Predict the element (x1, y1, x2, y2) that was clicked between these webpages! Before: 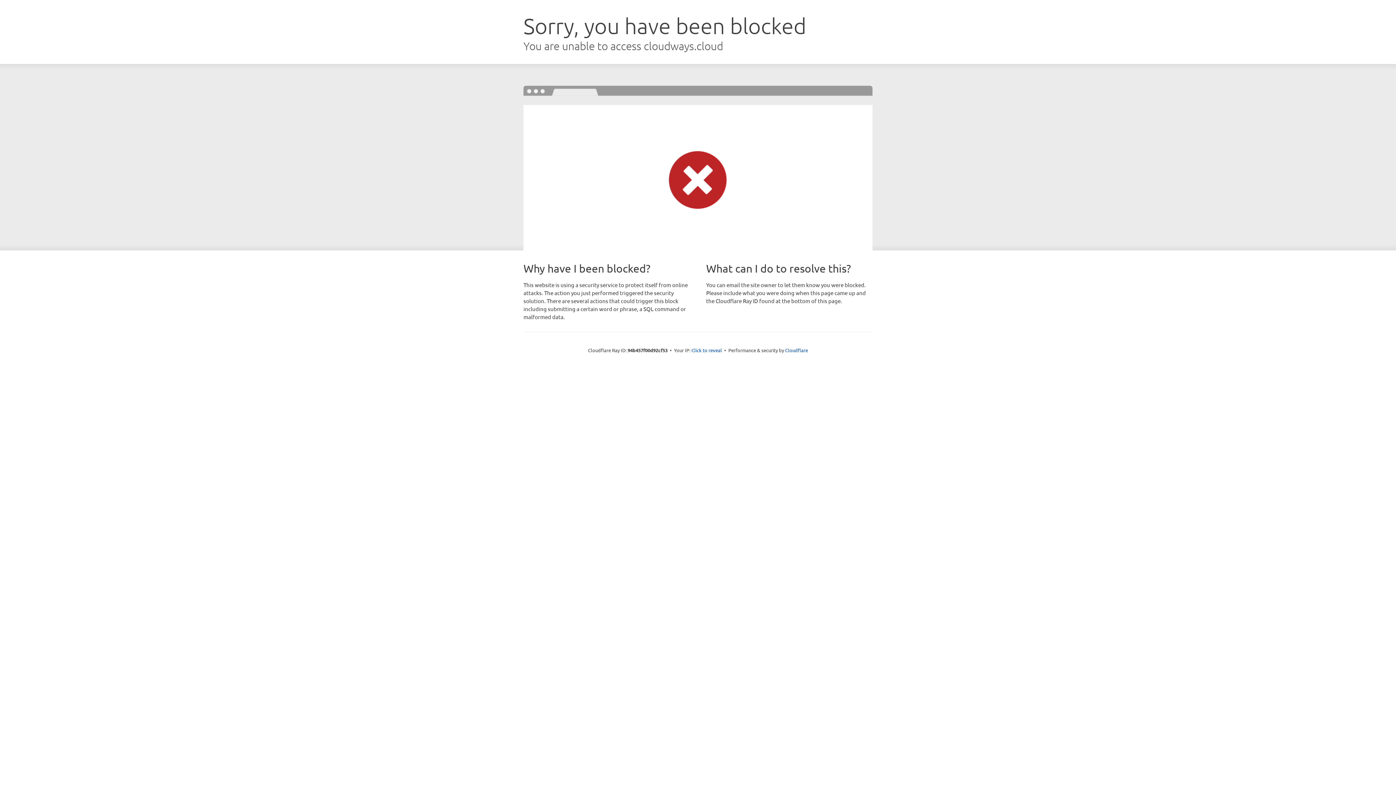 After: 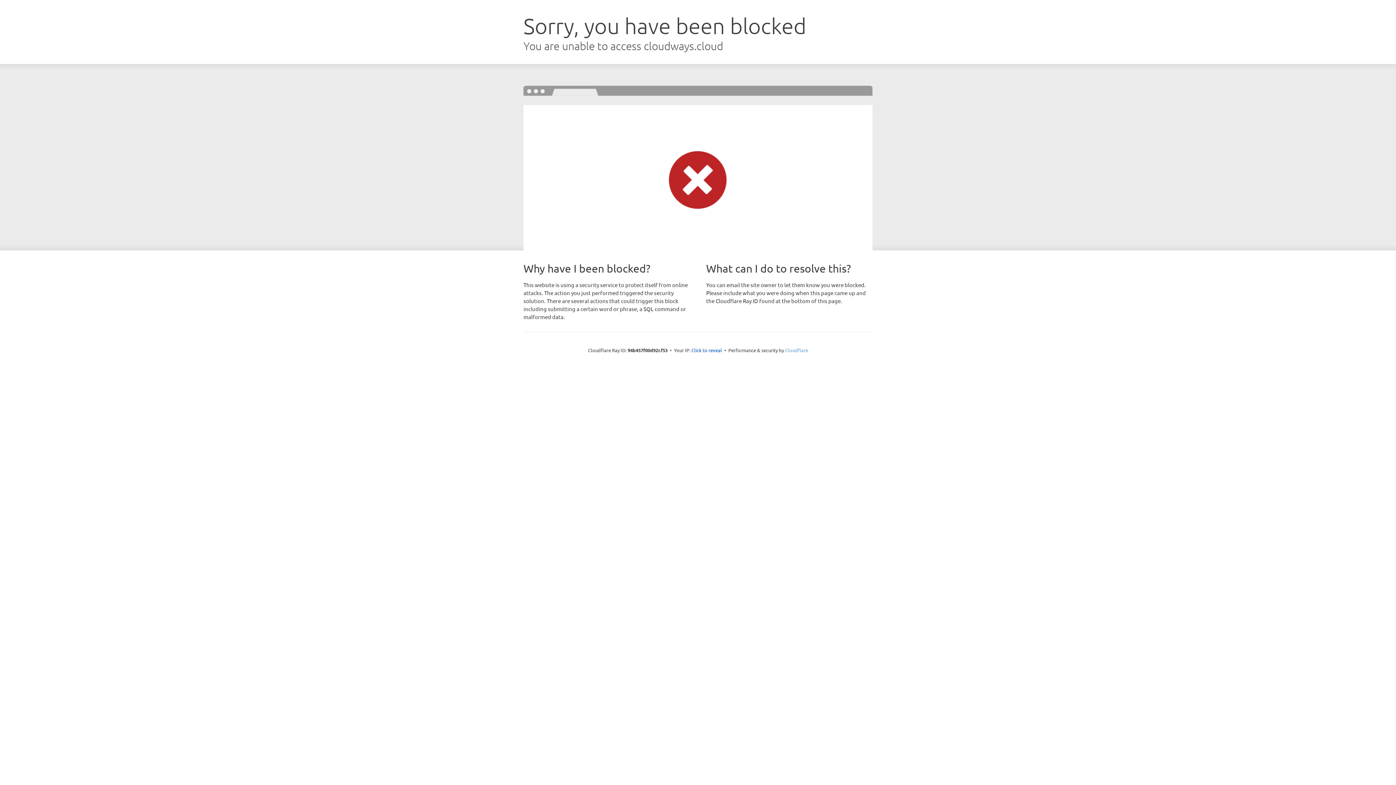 Action: label: Cloudflare bbox: (785, 347, 808, 353)